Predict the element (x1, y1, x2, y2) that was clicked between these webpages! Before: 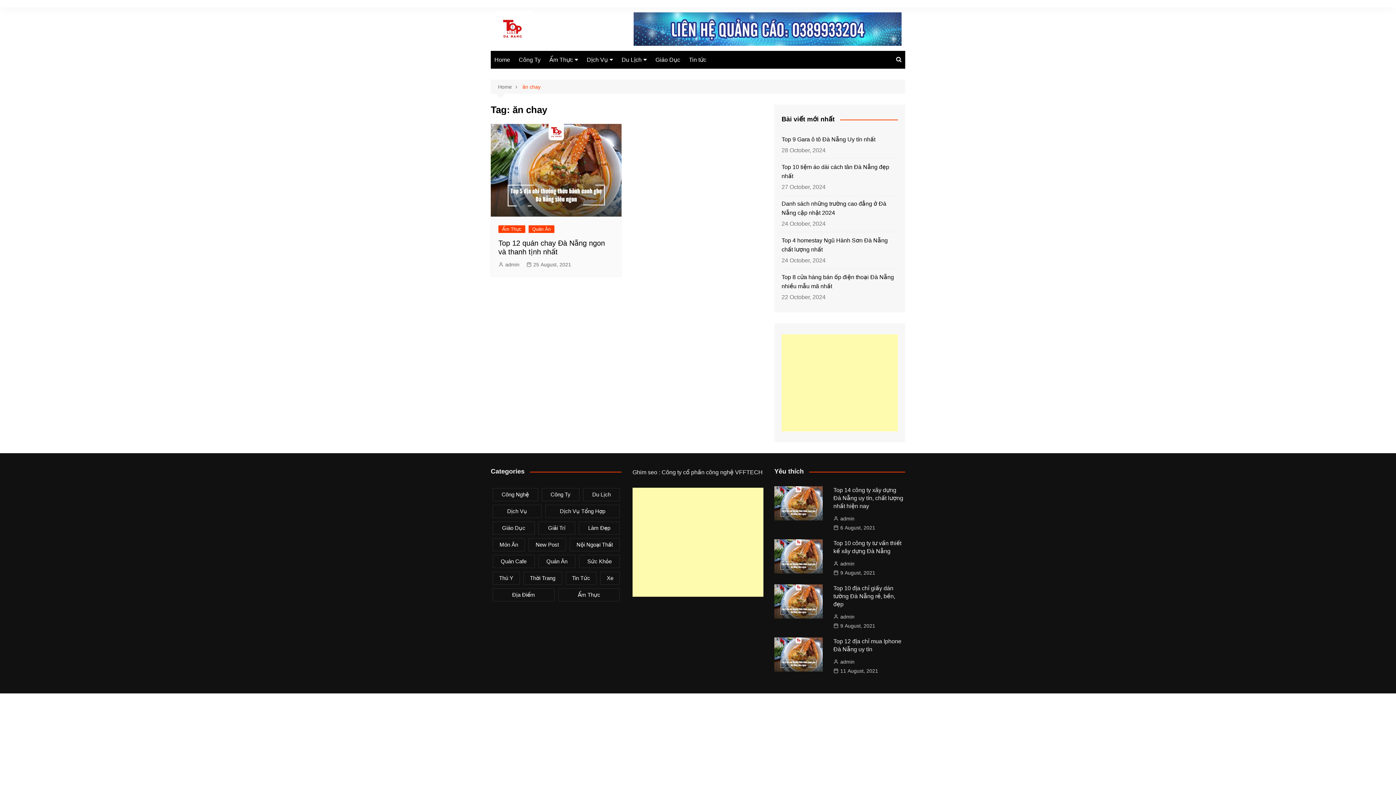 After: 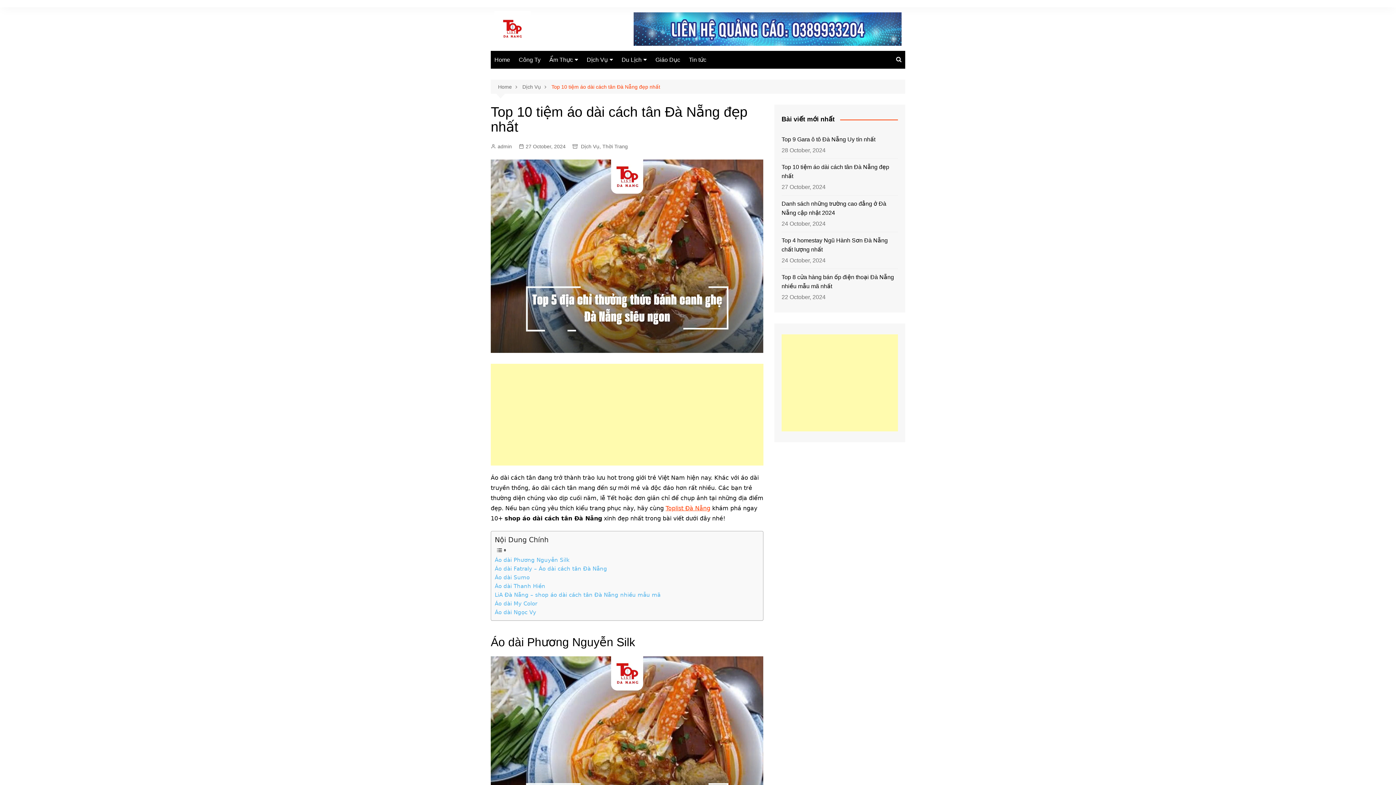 Action: label: Top 10 tiệm áo dài cách tân Đà Nẵng đẹp nhất bbox: (781, 162, 898, 180)